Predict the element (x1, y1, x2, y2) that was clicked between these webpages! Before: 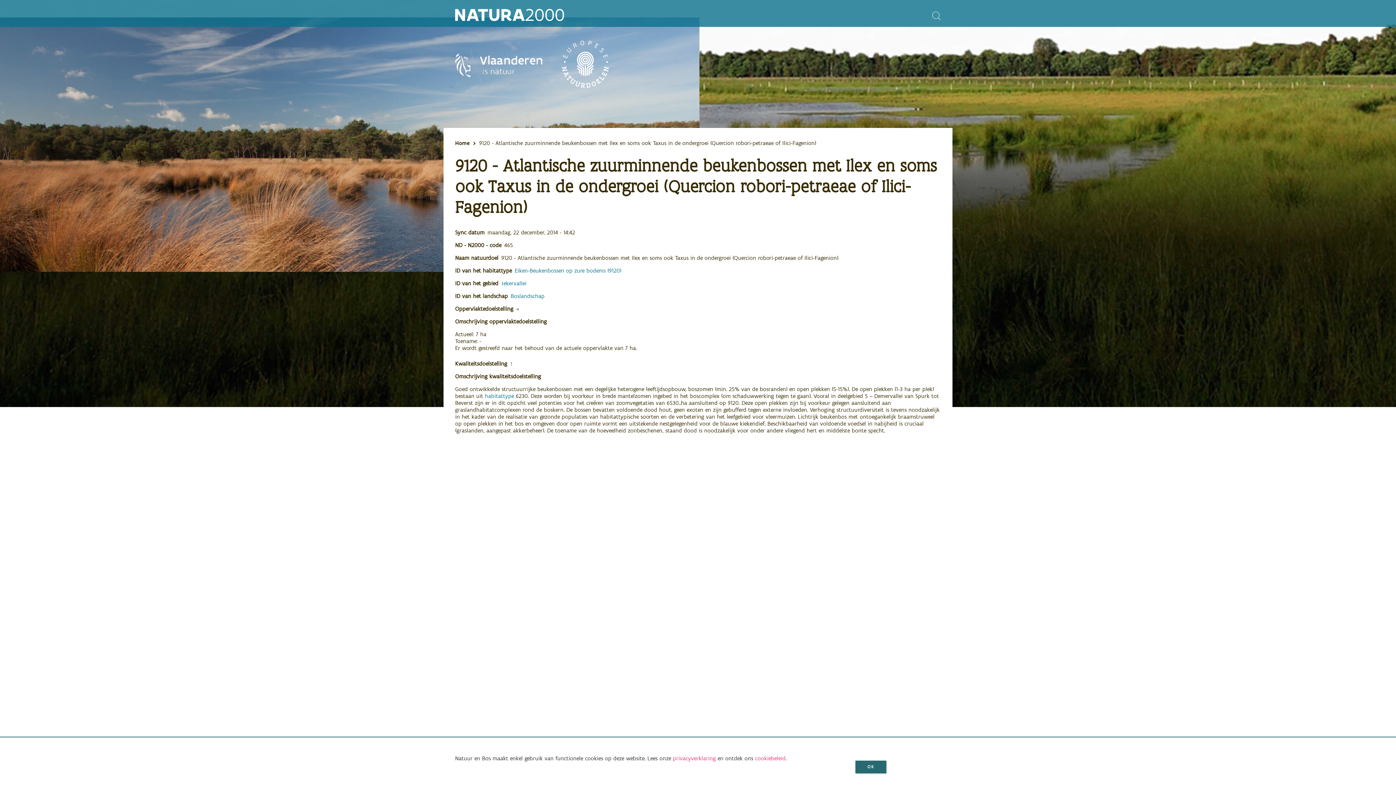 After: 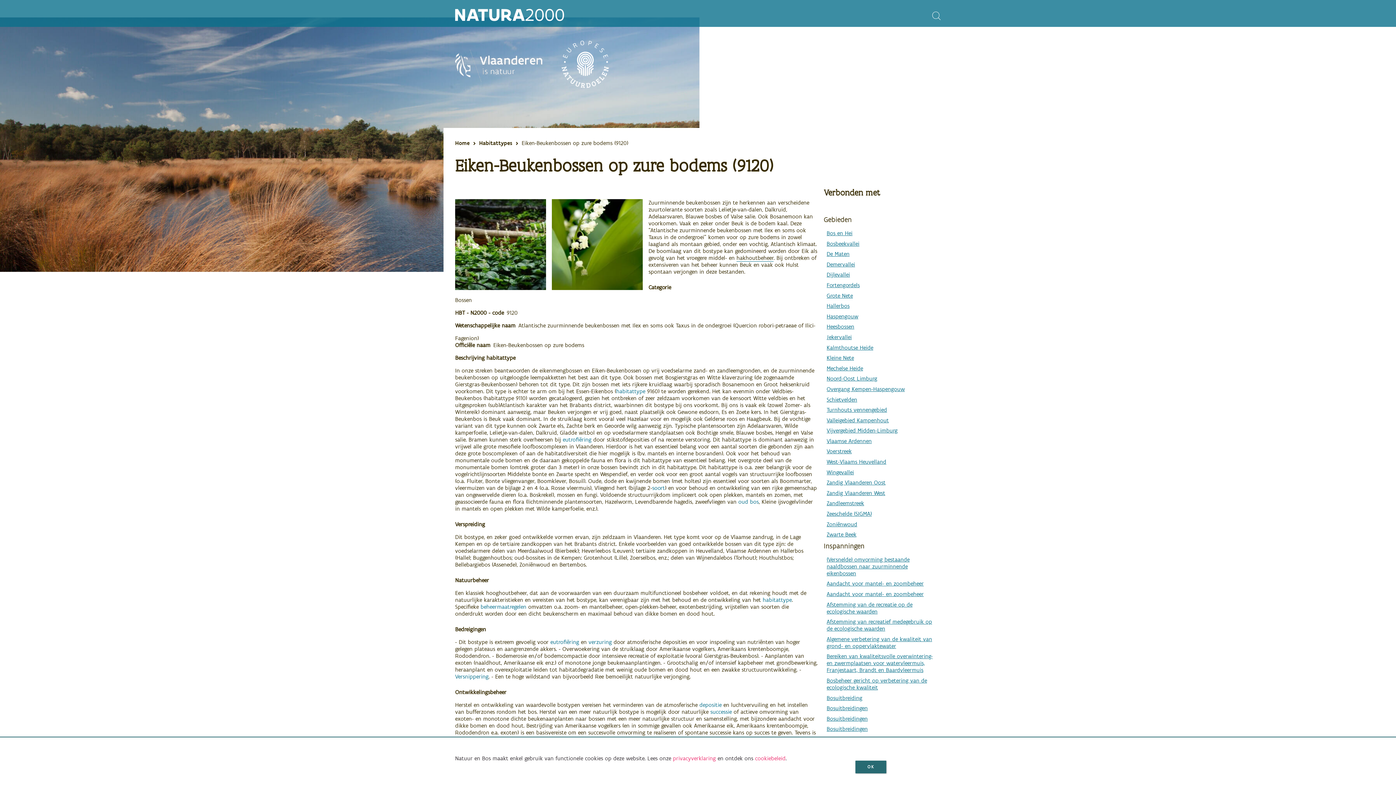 Action: bbox: (514, 267, 621, 274) label: Eiken-Beukenbossen op zure bodems (9120)